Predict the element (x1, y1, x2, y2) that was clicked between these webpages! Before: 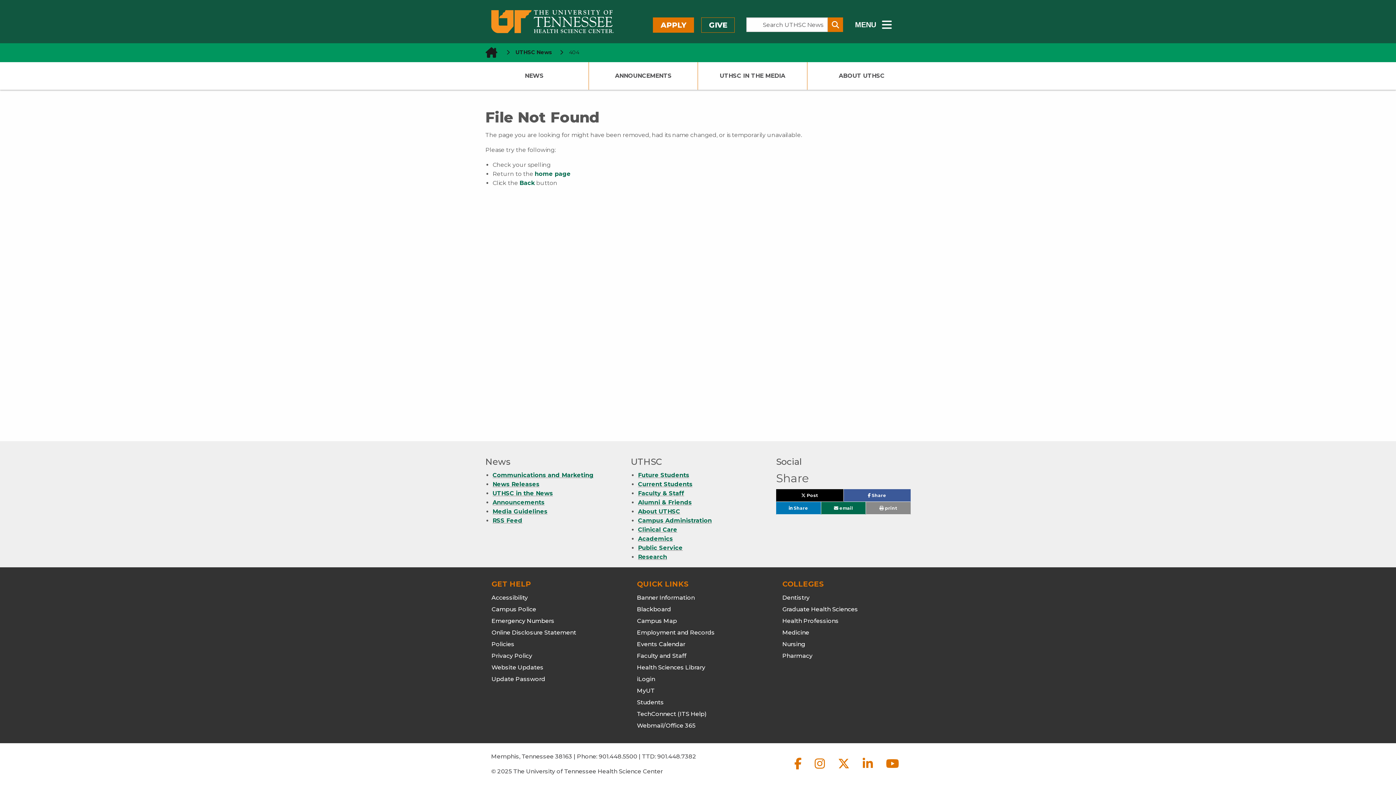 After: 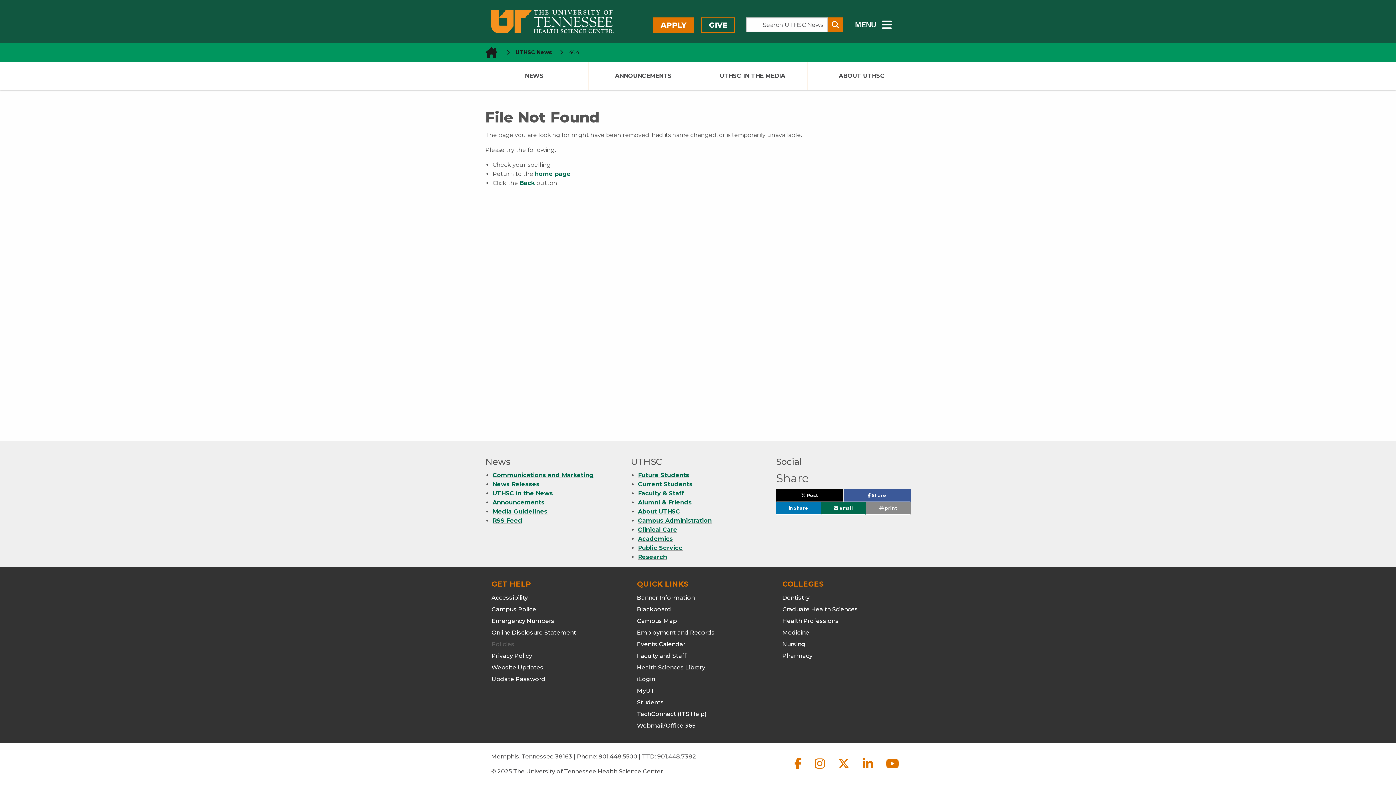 Action: label: Policies bbox: (491, 641, 514, 648)